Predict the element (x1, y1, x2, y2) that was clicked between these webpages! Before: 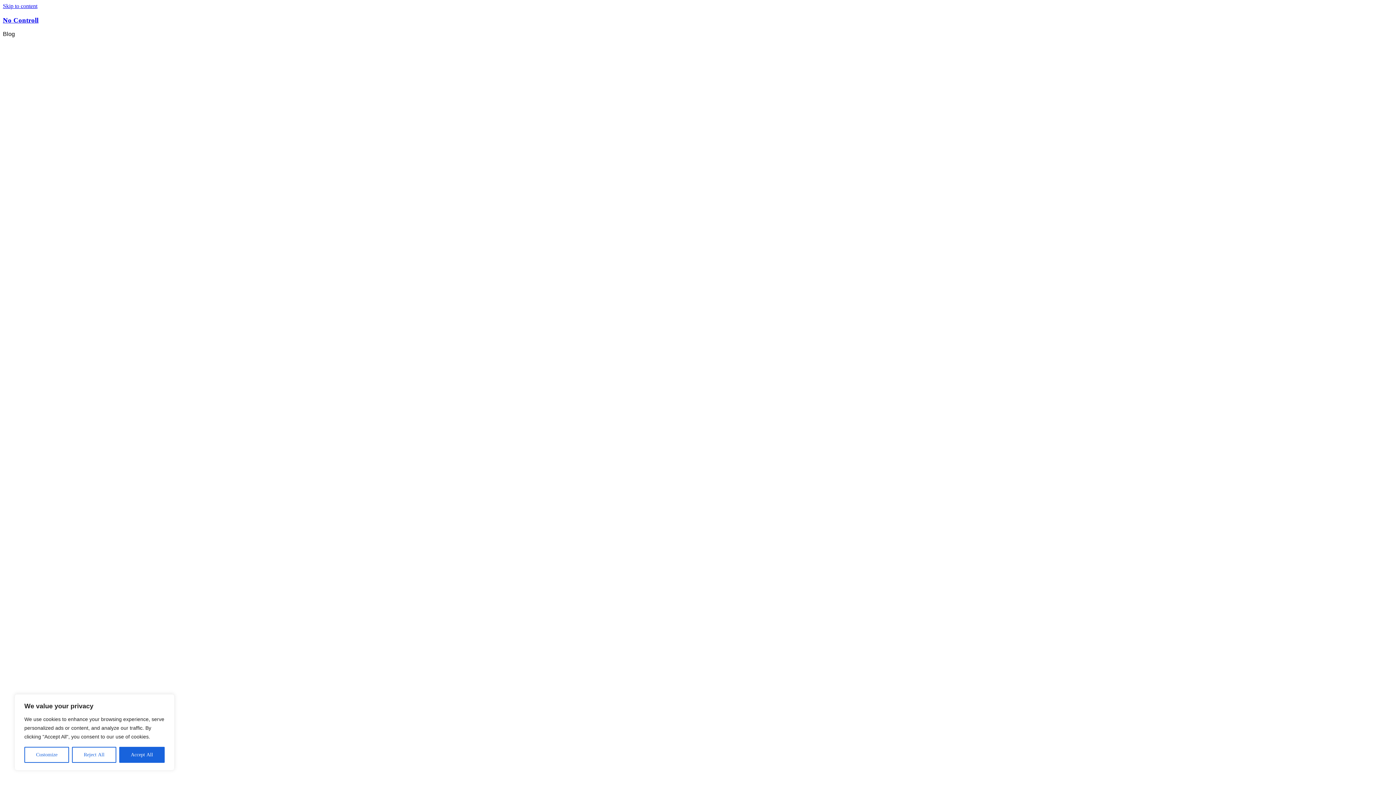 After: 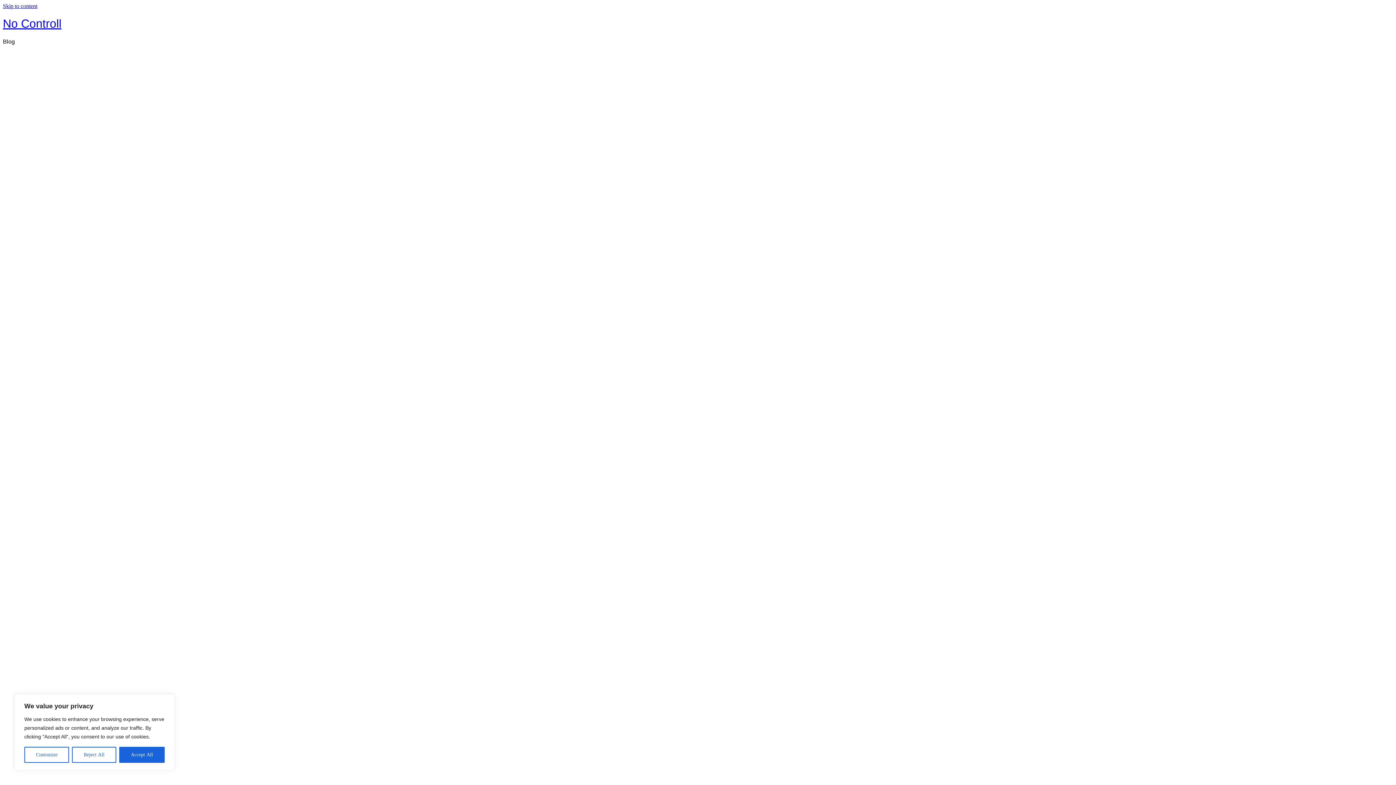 Action: label: No Controll bbox: (2, 16, 38, 23)